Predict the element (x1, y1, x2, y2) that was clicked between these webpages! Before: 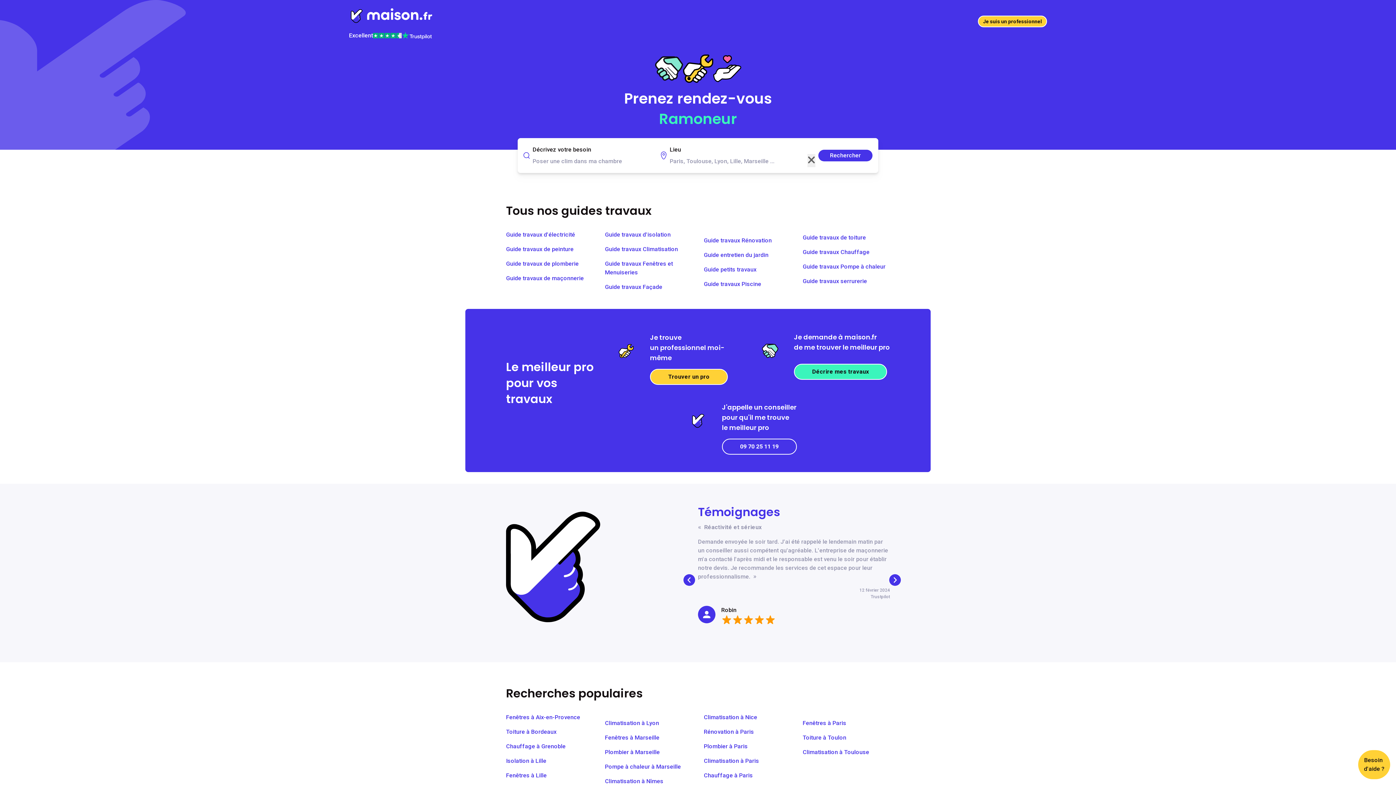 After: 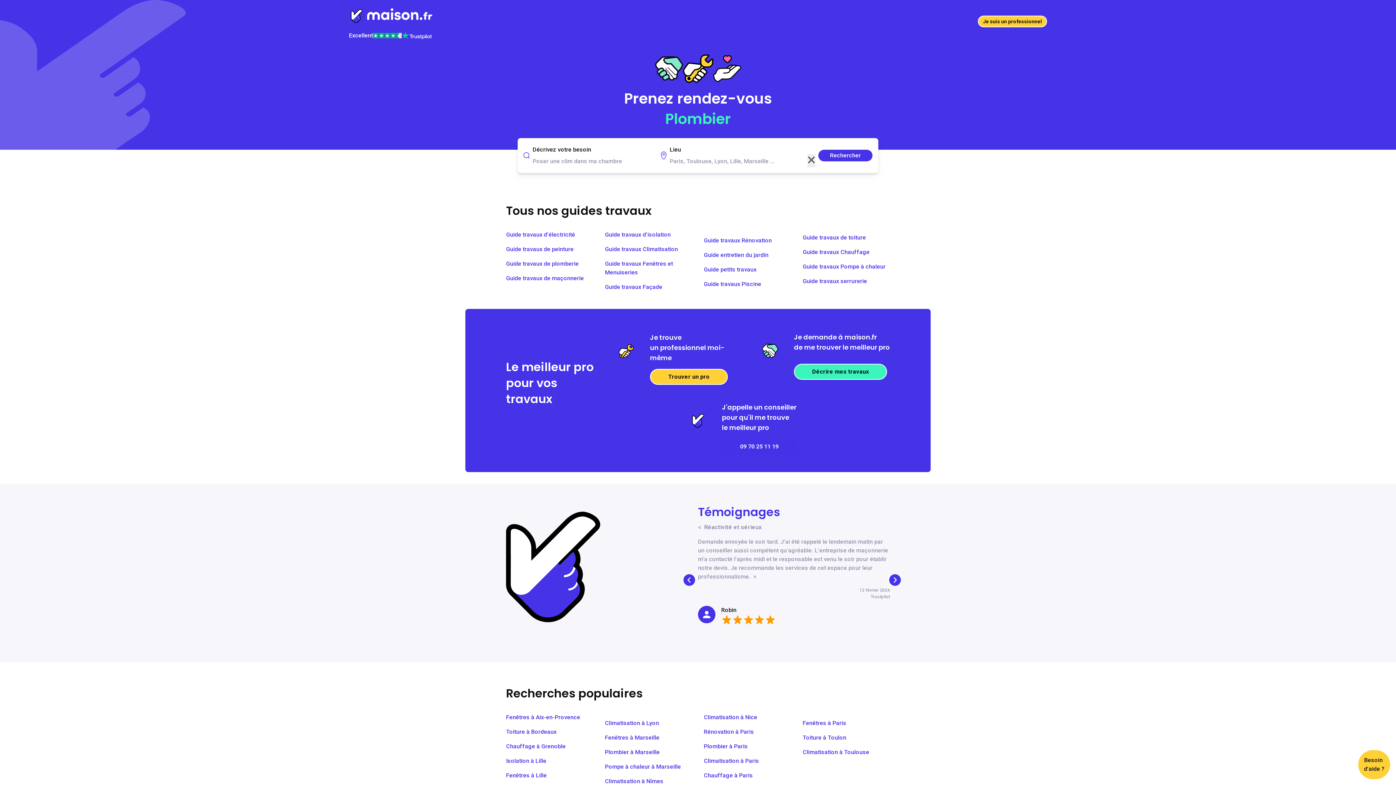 Action: bbox: (722, 438, 797, 454) label: 09 70 25 11 19